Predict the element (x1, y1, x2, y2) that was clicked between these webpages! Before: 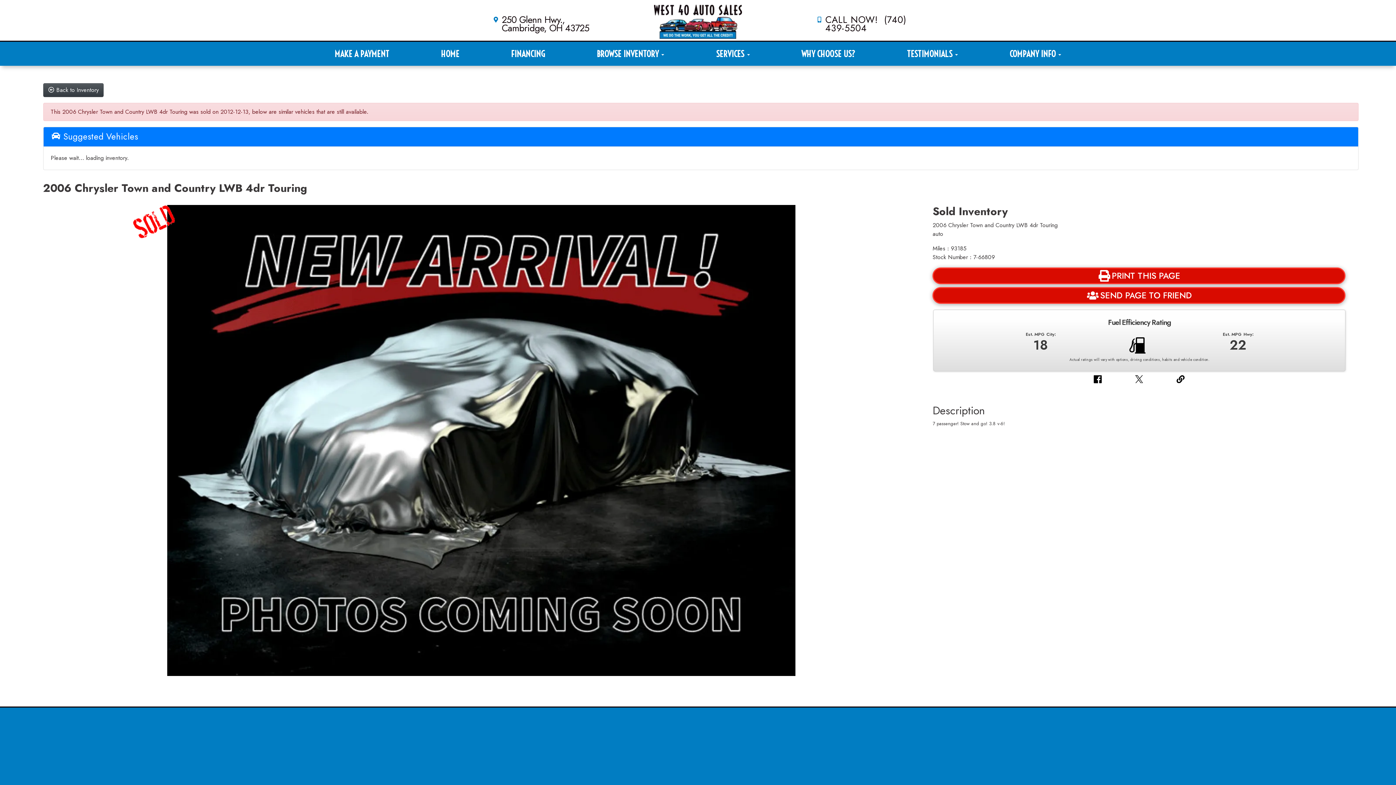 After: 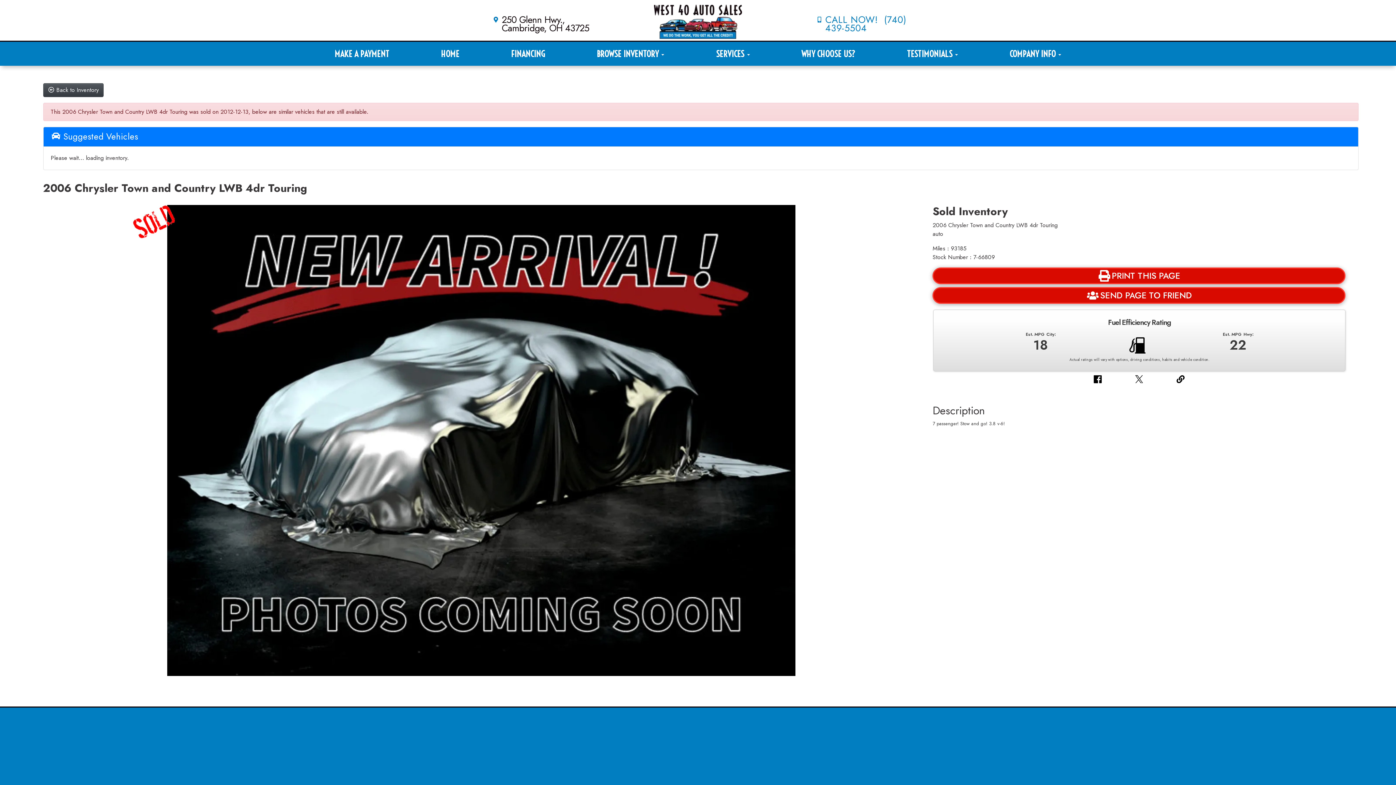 Action: bbox: (825, 13, 906, 34) label: CALL NOW!  (740) 439-5504